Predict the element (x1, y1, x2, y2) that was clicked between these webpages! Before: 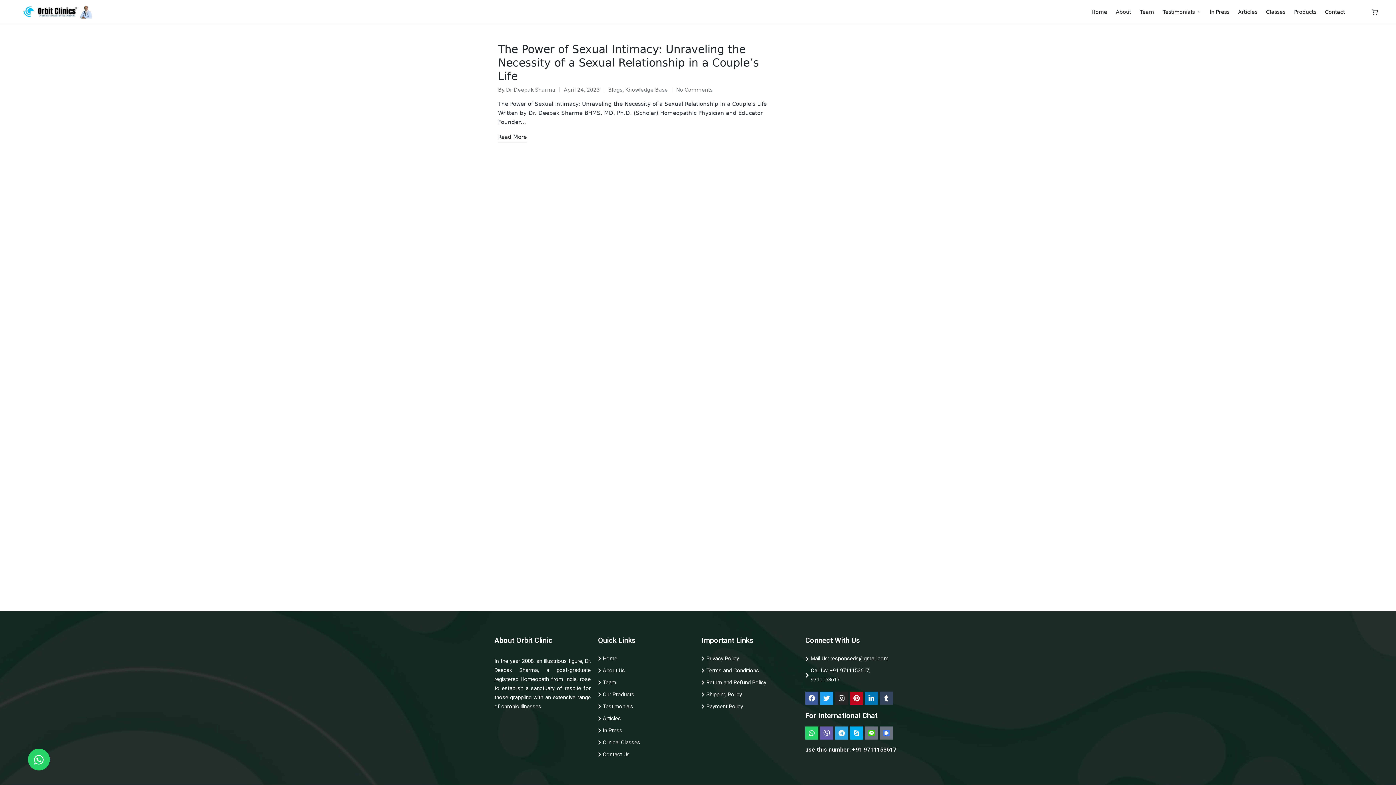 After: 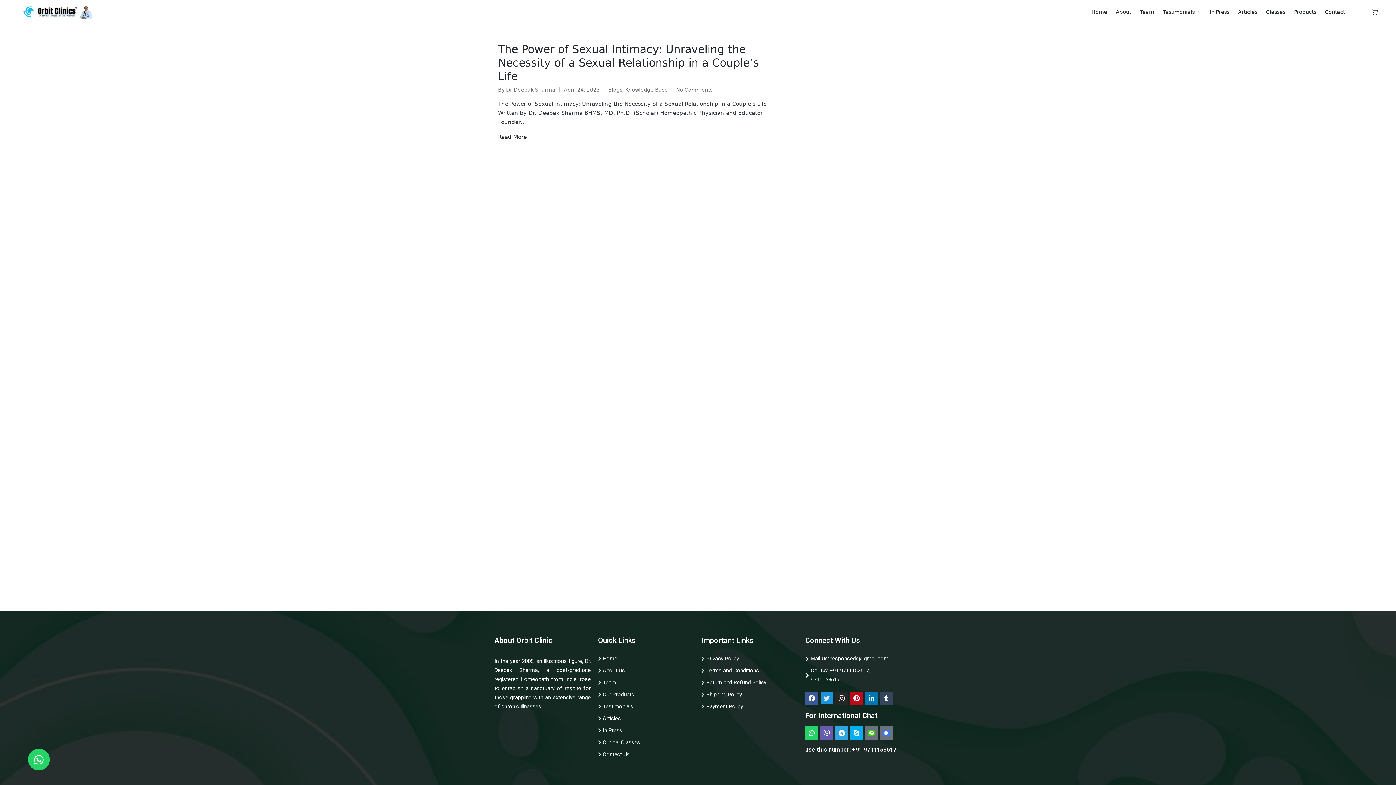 Action: bbox: (820, 692, 833, 705) label: Twitter